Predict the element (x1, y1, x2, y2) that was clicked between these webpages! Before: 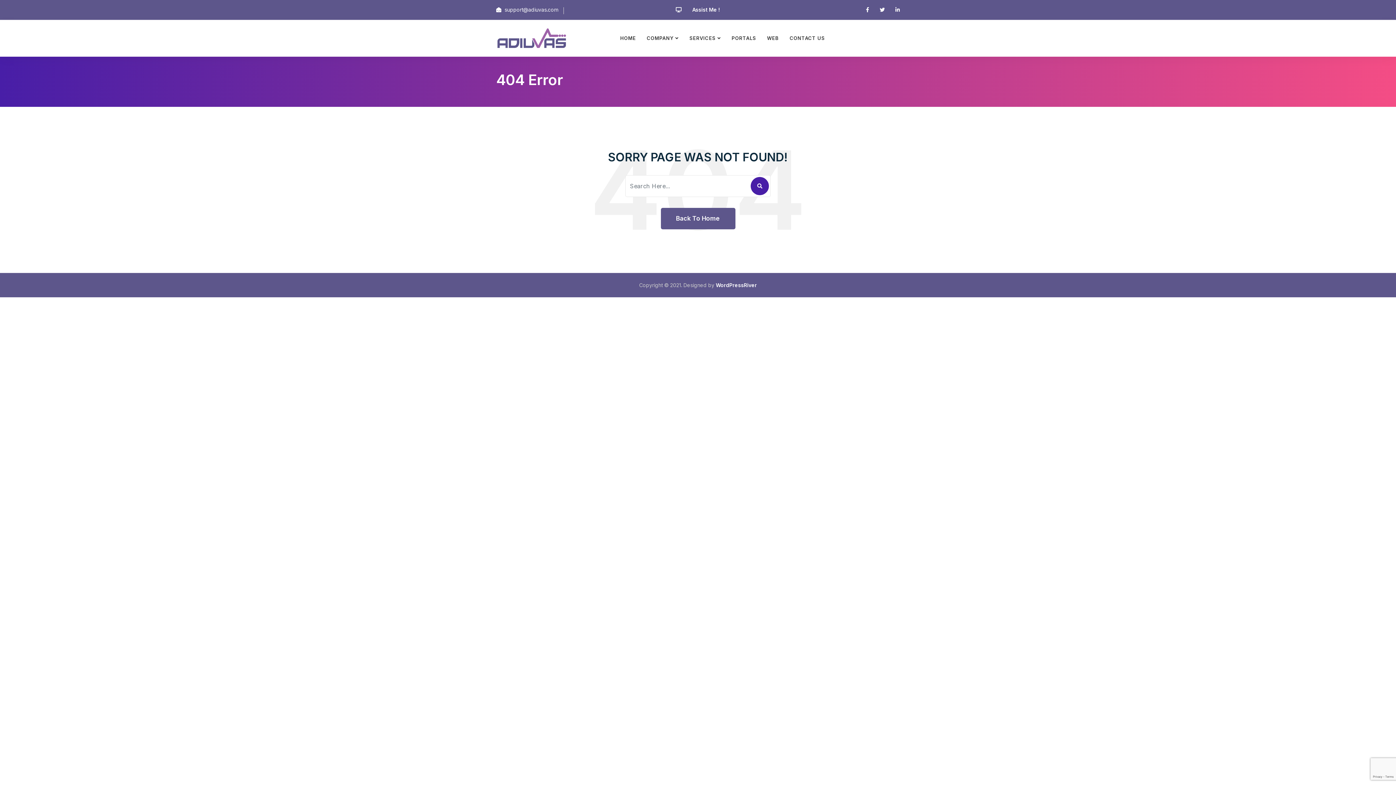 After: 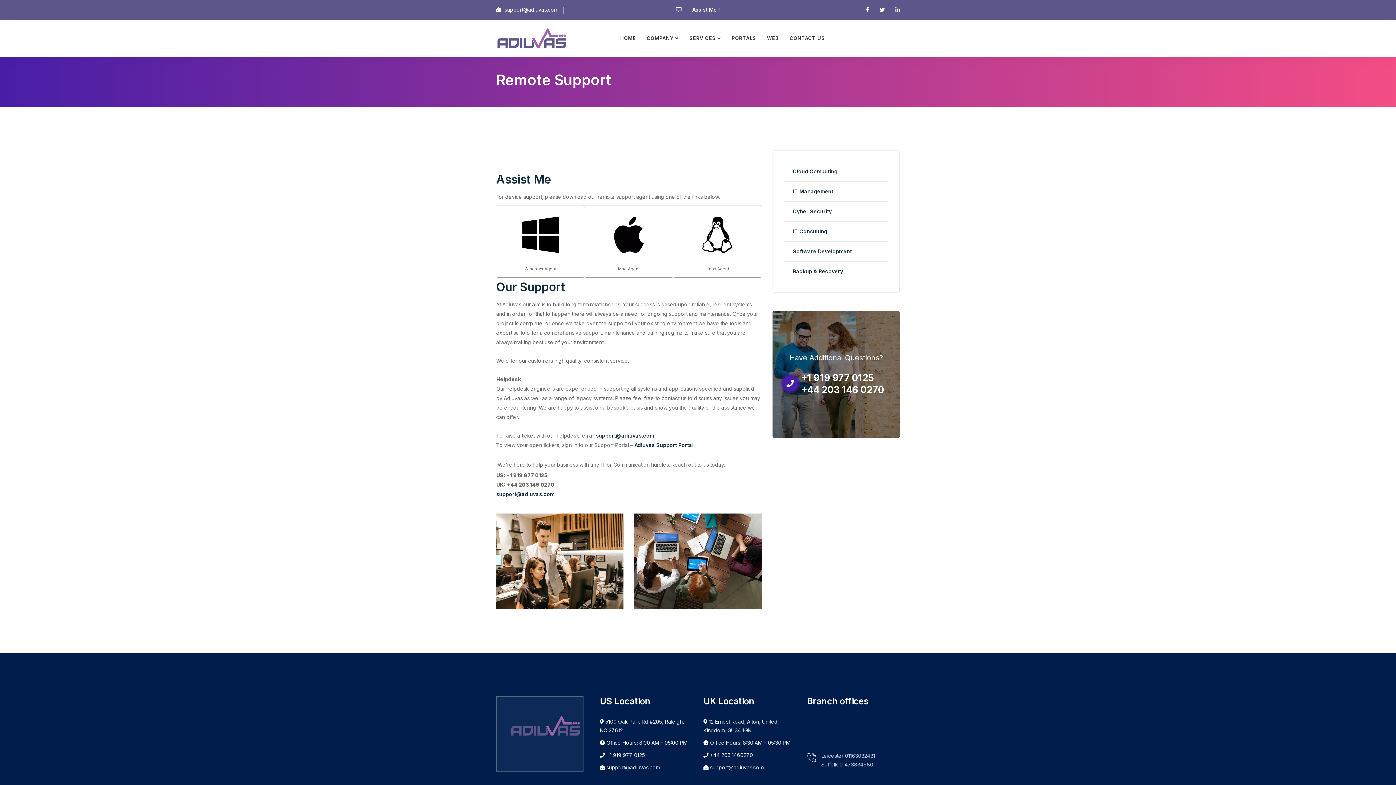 Action: label: Assist Me ! bbox: (692, 6, 720, 12)